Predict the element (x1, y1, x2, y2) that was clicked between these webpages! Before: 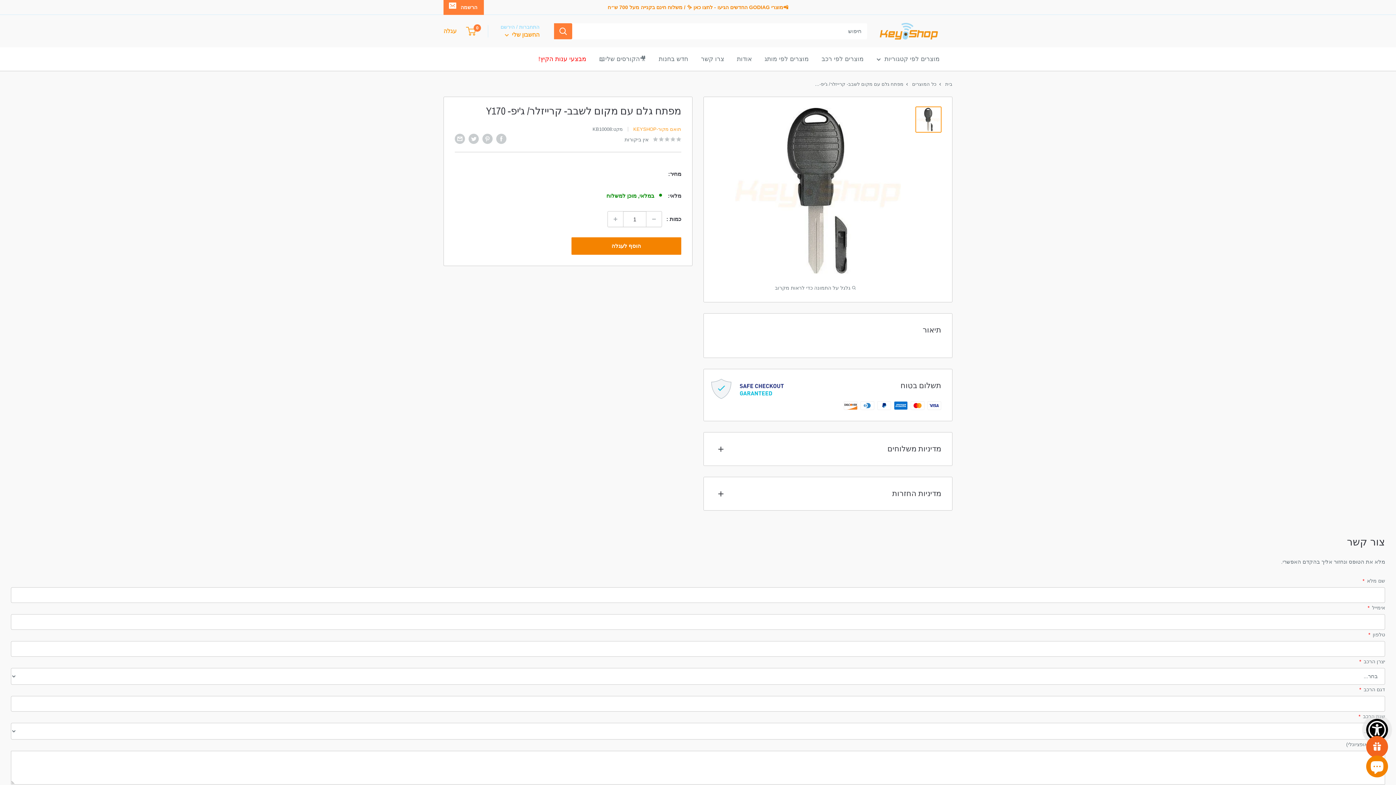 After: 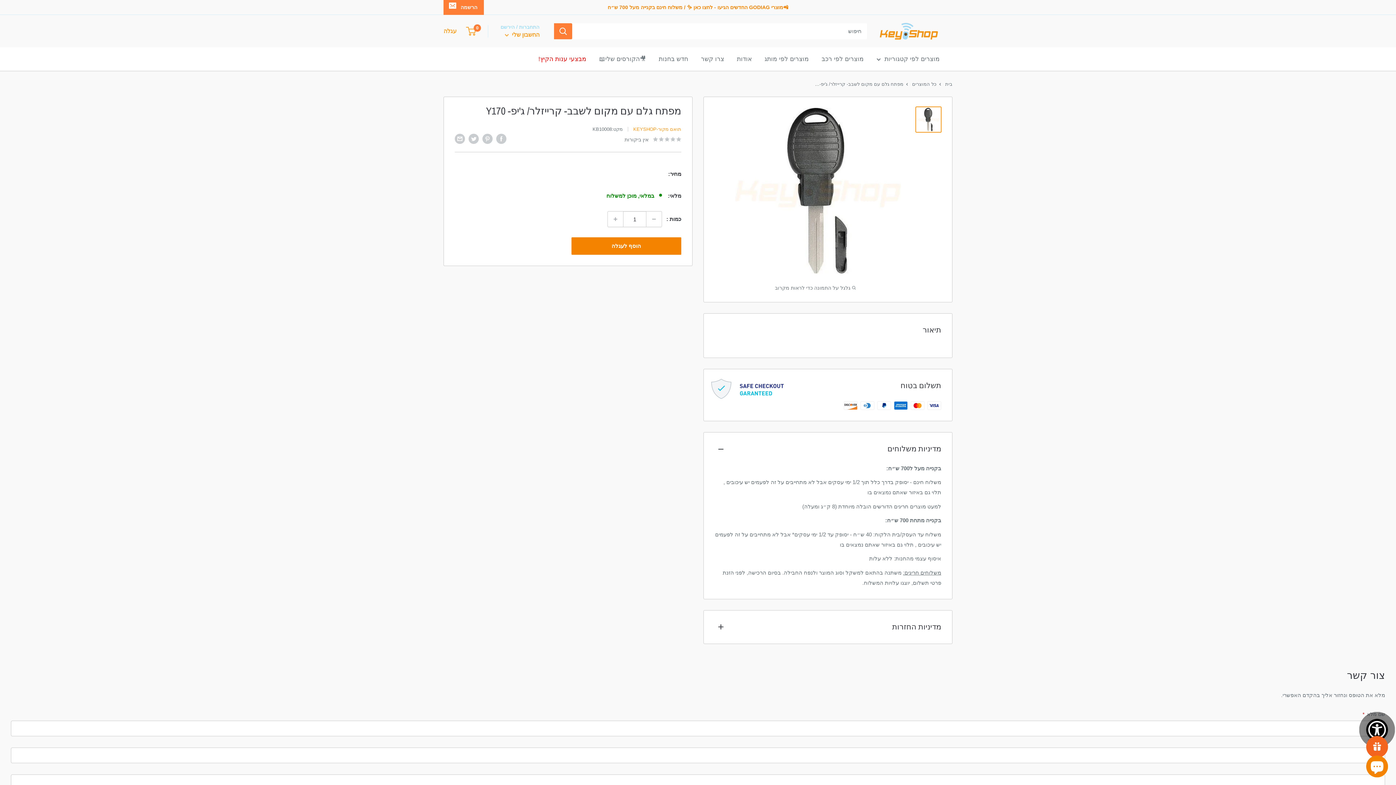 Action: bbox: (704, 432, 952, 465) label: מדיניות משלוחים